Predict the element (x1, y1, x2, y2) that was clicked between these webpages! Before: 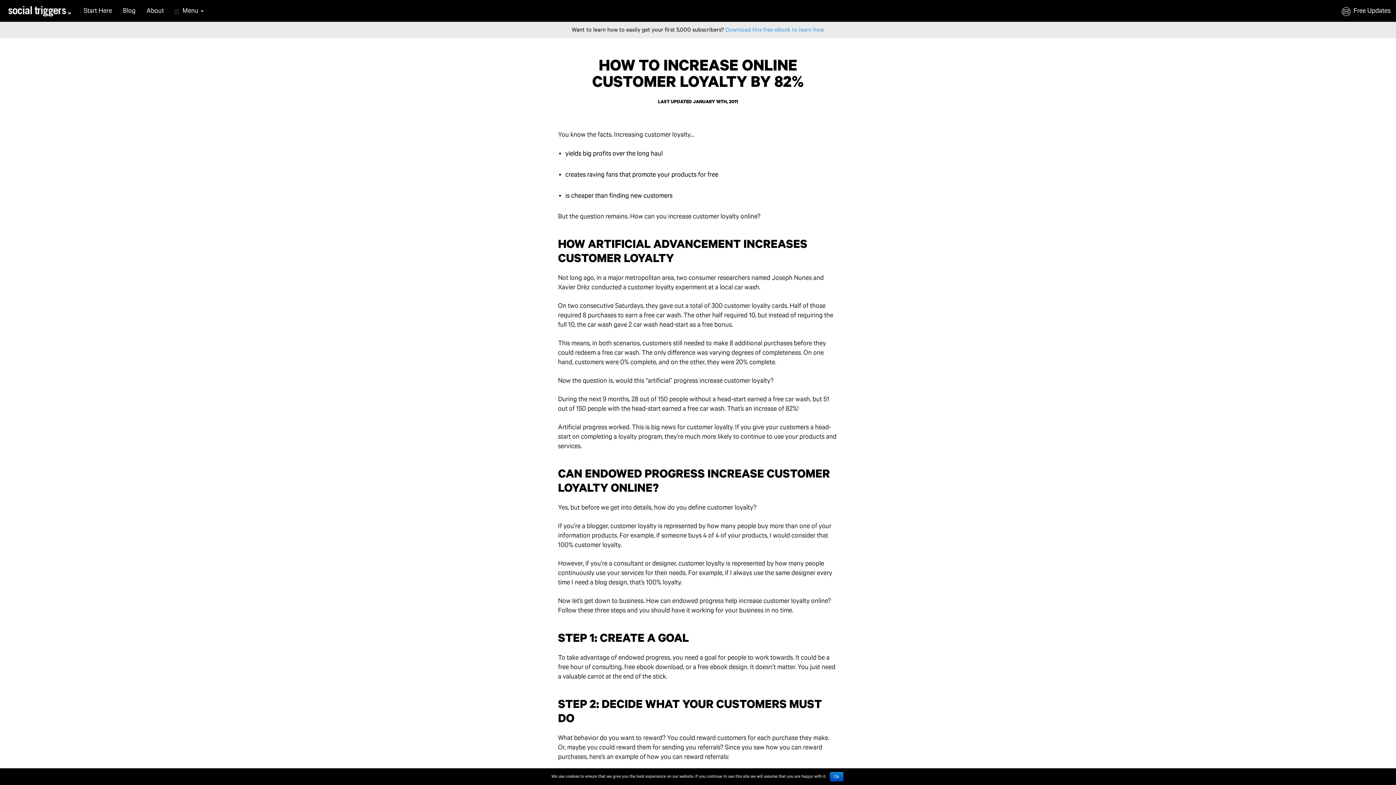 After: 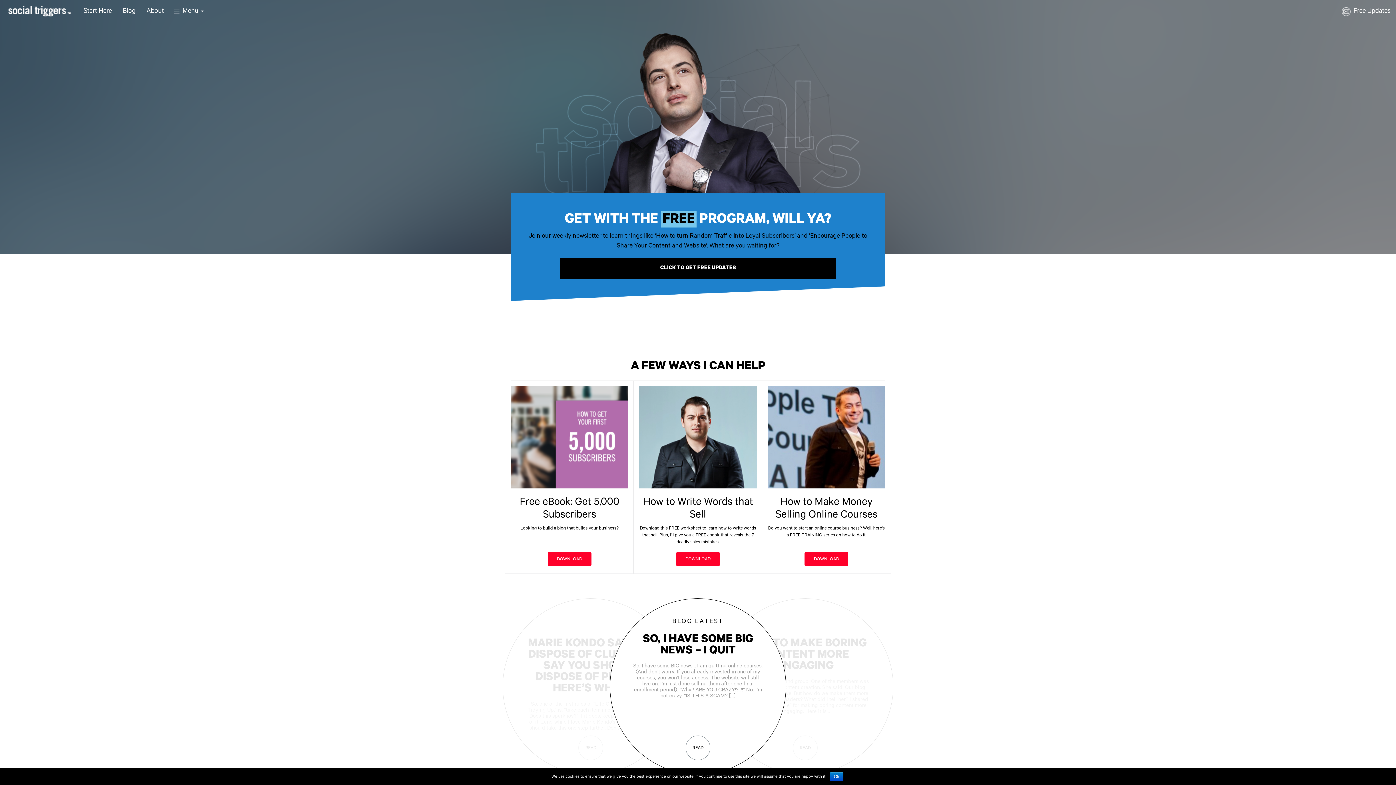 Action: bbox: (0, 0, 78, 21)